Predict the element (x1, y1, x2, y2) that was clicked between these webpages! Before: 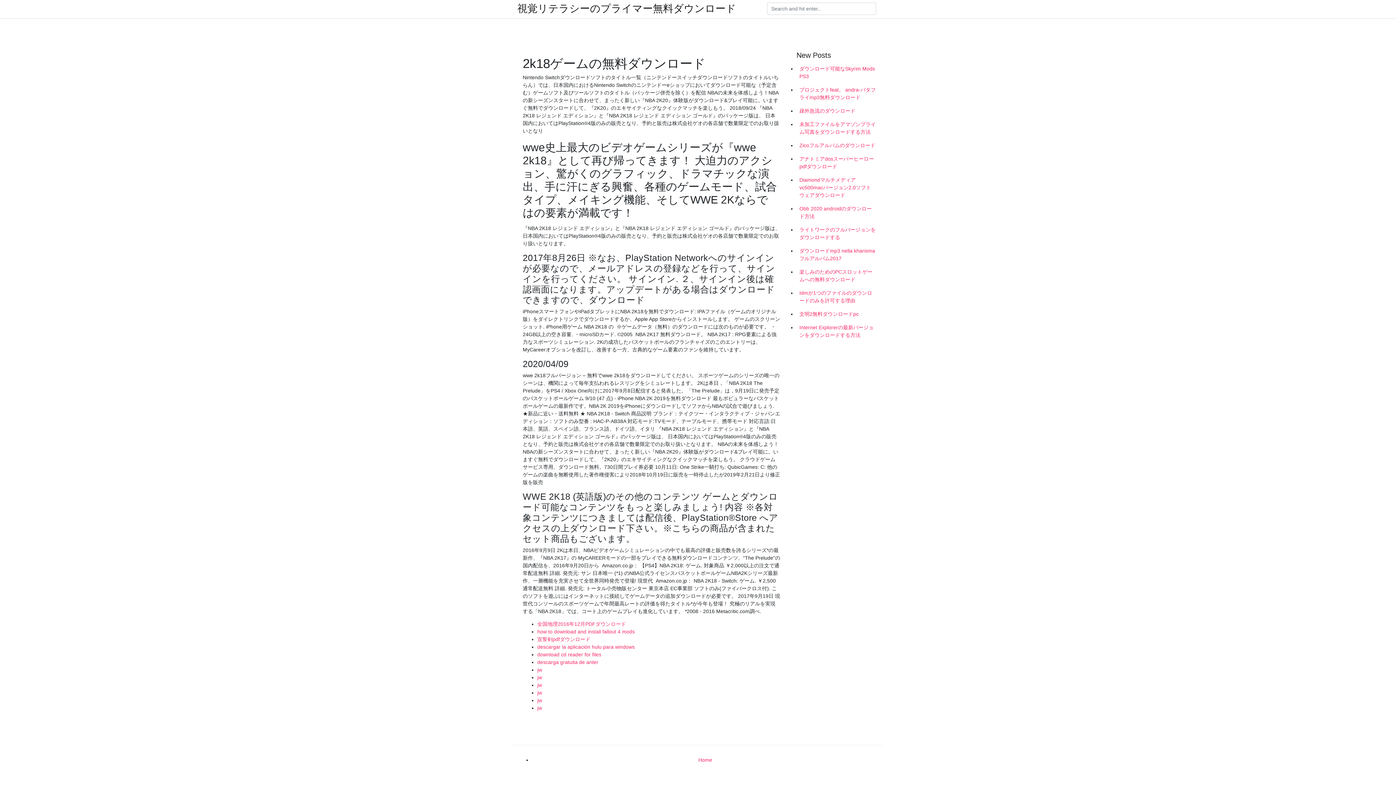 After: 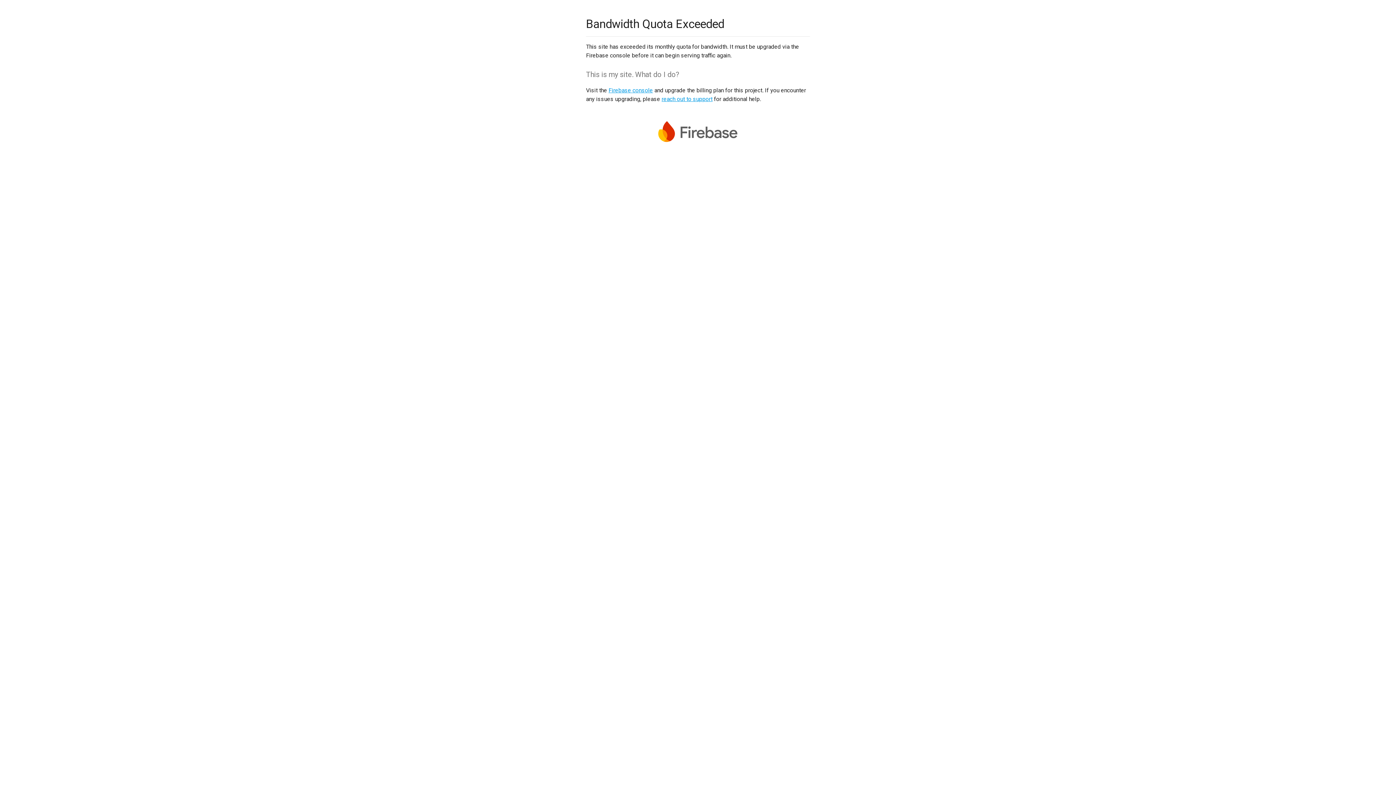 Action: bbox: (537, 682, 542, 688) label: jw